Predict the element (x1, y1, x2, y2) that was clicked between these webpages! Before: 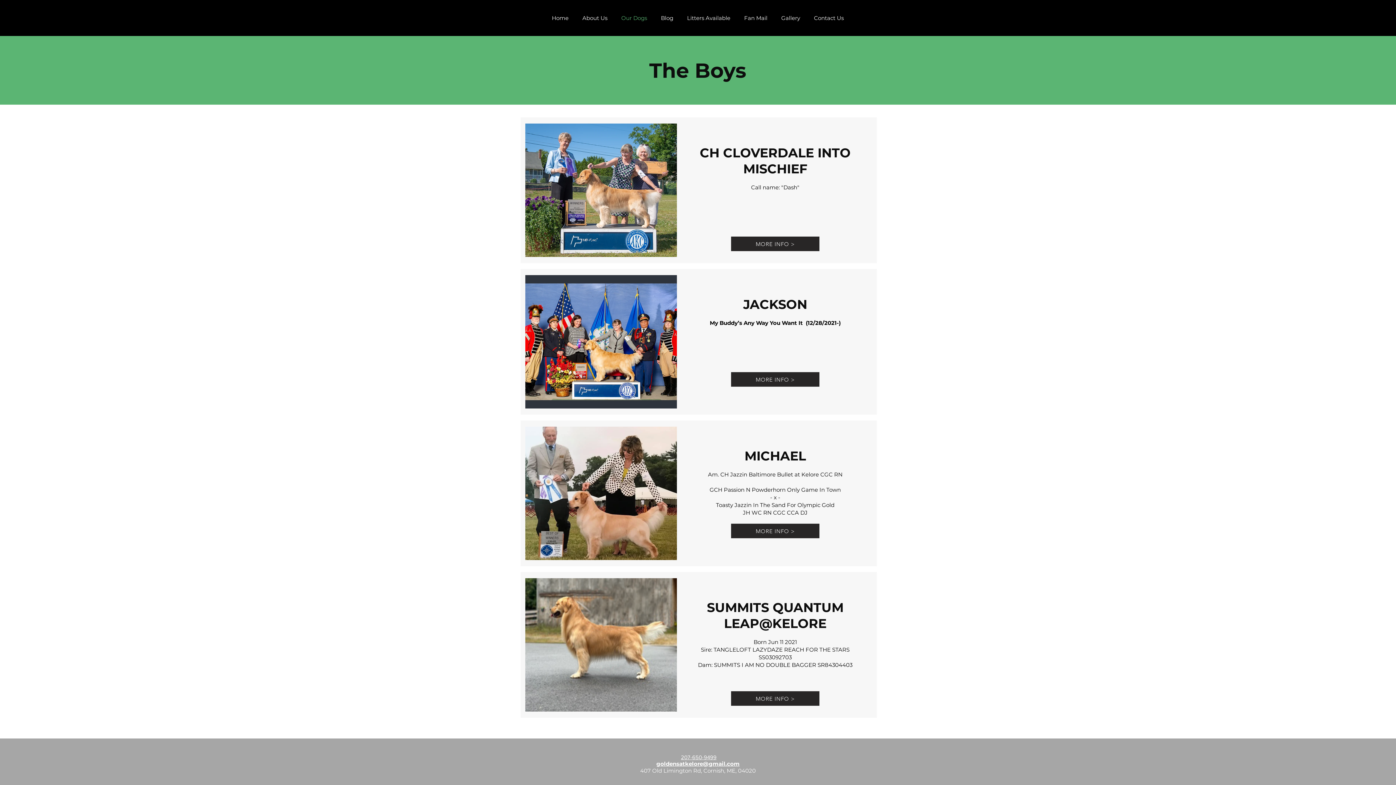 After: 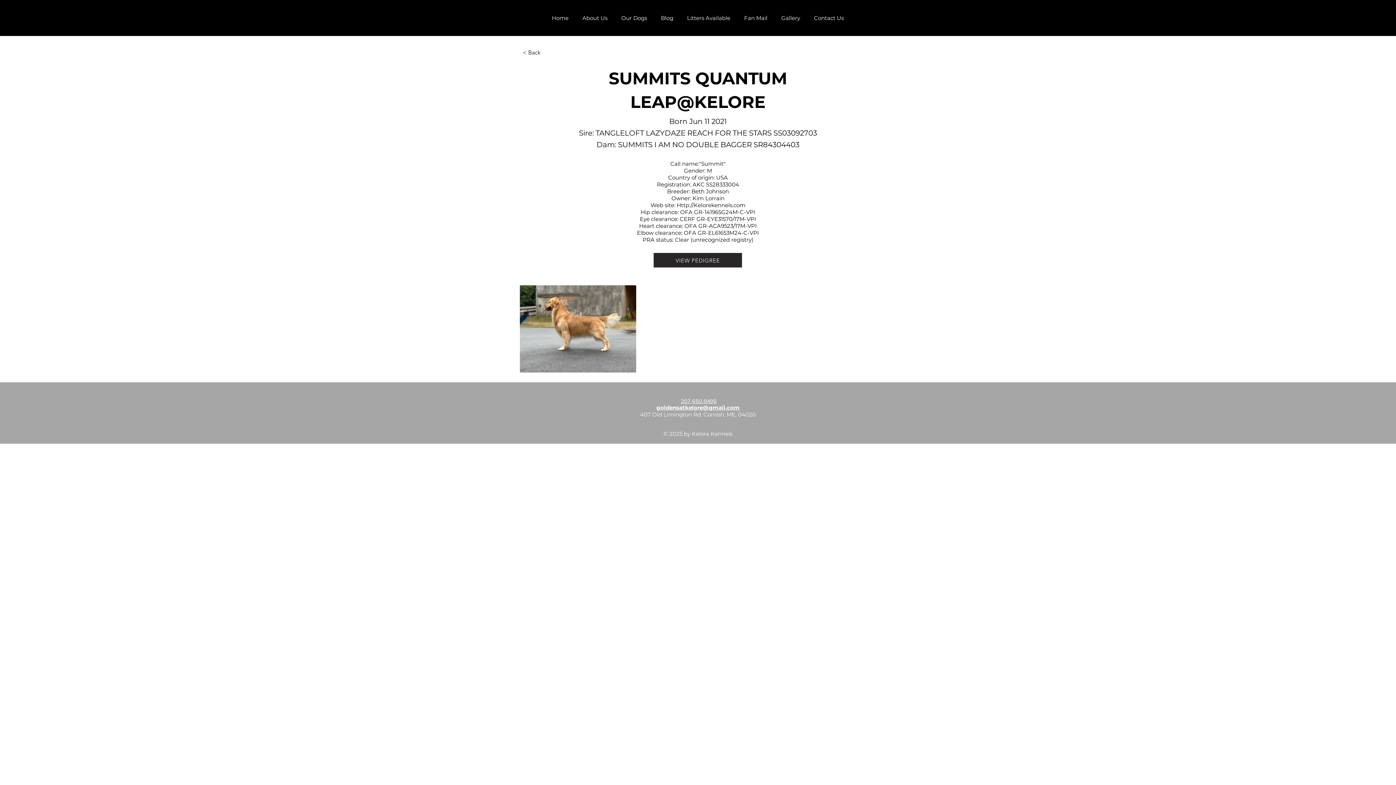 Action: bbox: (731, 691, 819, 706) label: MORE INFO >